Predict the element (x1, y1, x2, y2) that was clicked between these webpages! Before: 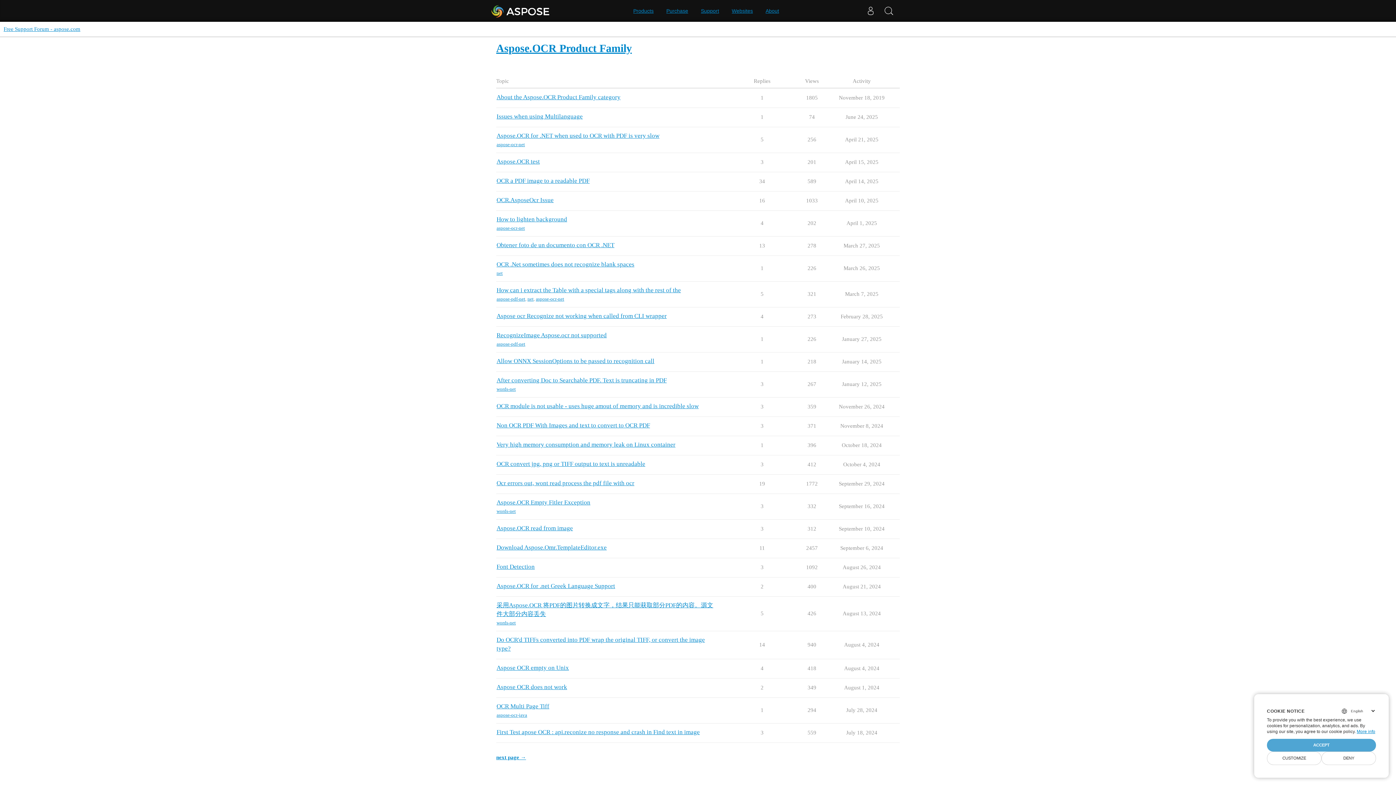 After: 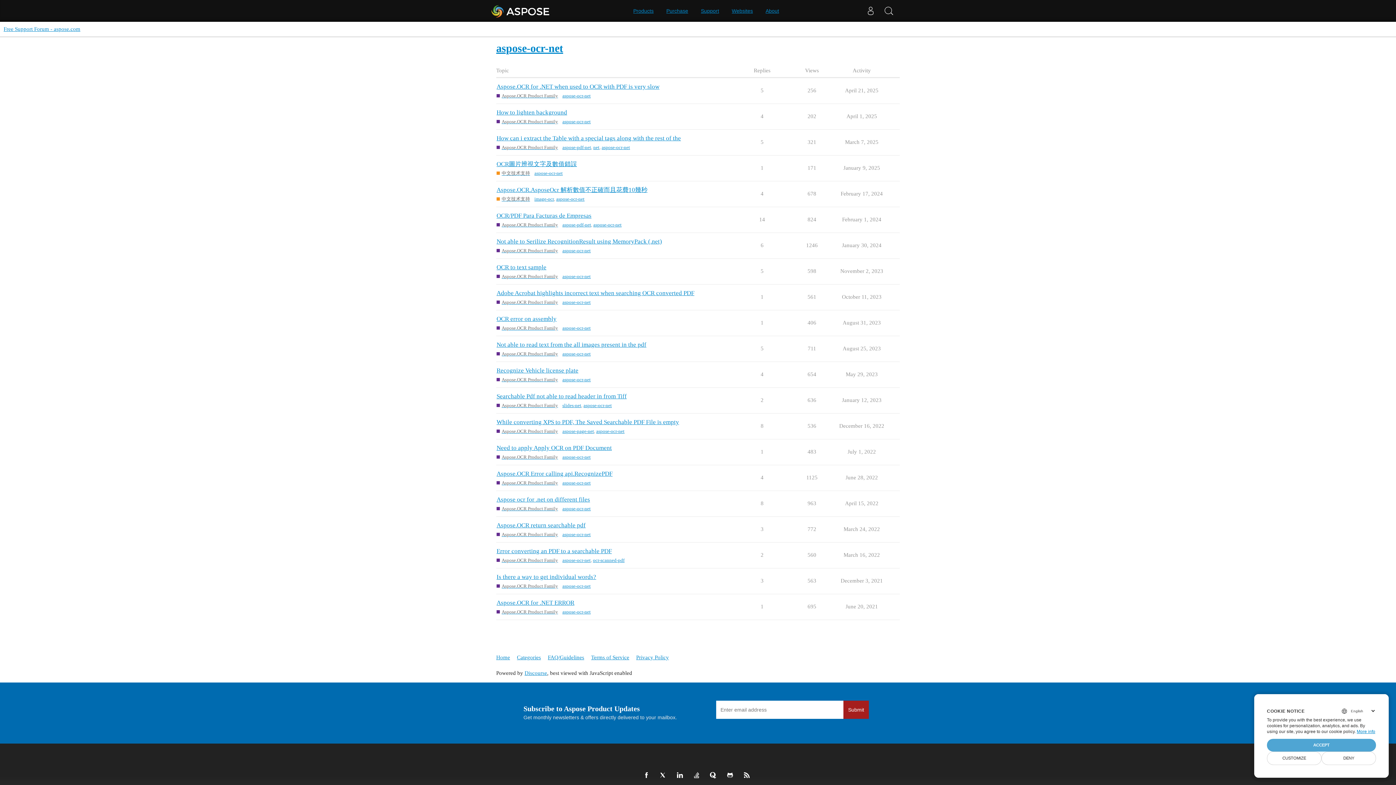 Action: label: aspose-ocr-net bbox: (496, 225, 525, 231)